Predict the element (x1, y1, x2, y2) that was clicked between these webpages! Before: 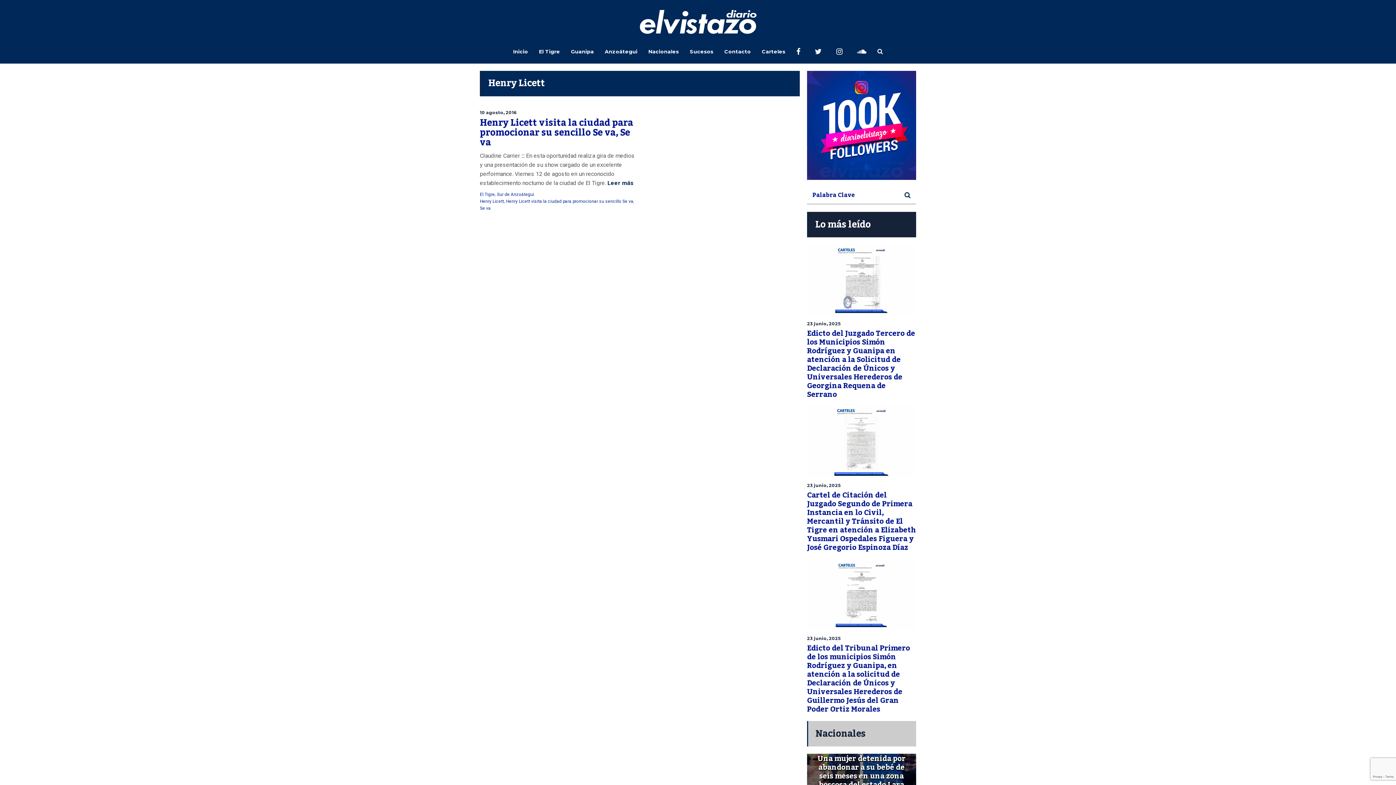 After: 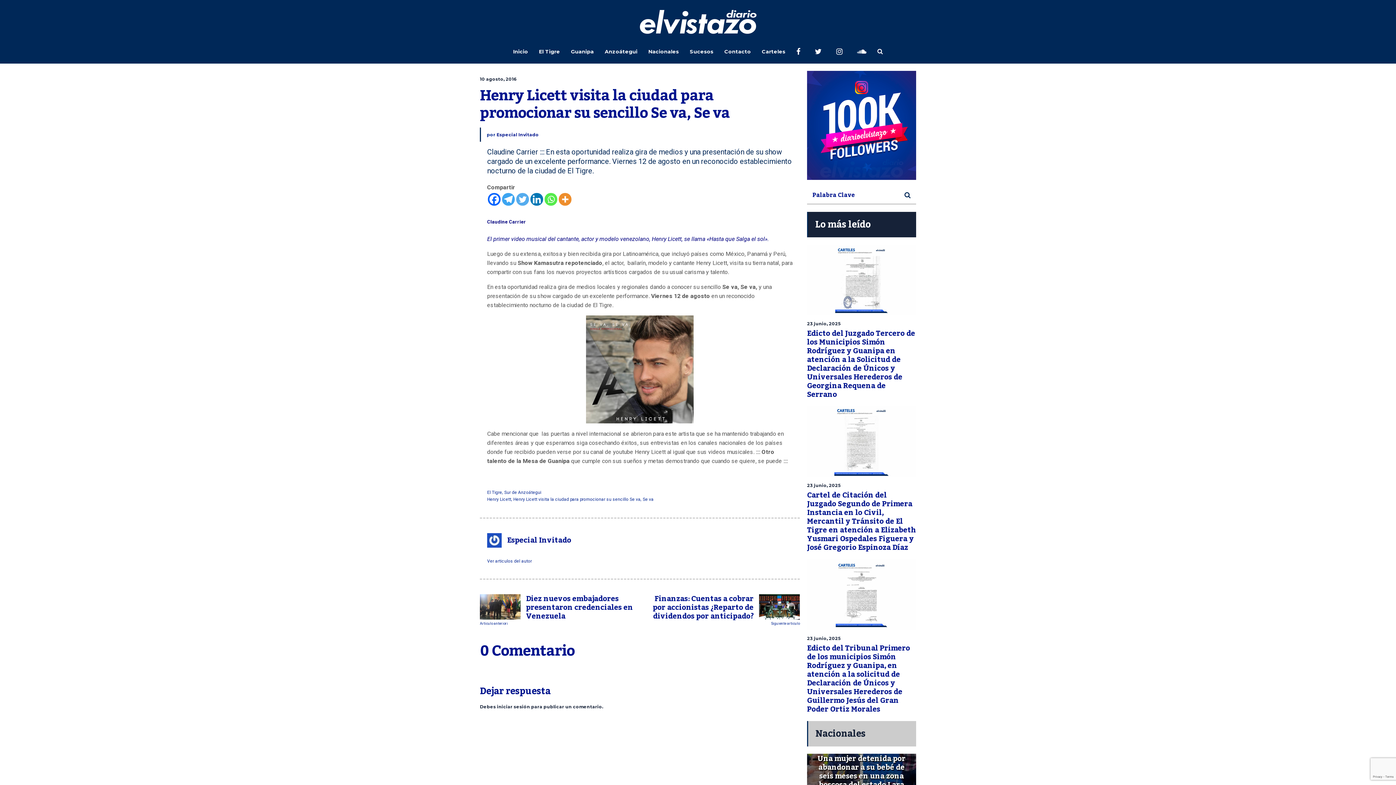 Action: bbox: (480, 109, 516, 115) label: 10 agosto, 2016